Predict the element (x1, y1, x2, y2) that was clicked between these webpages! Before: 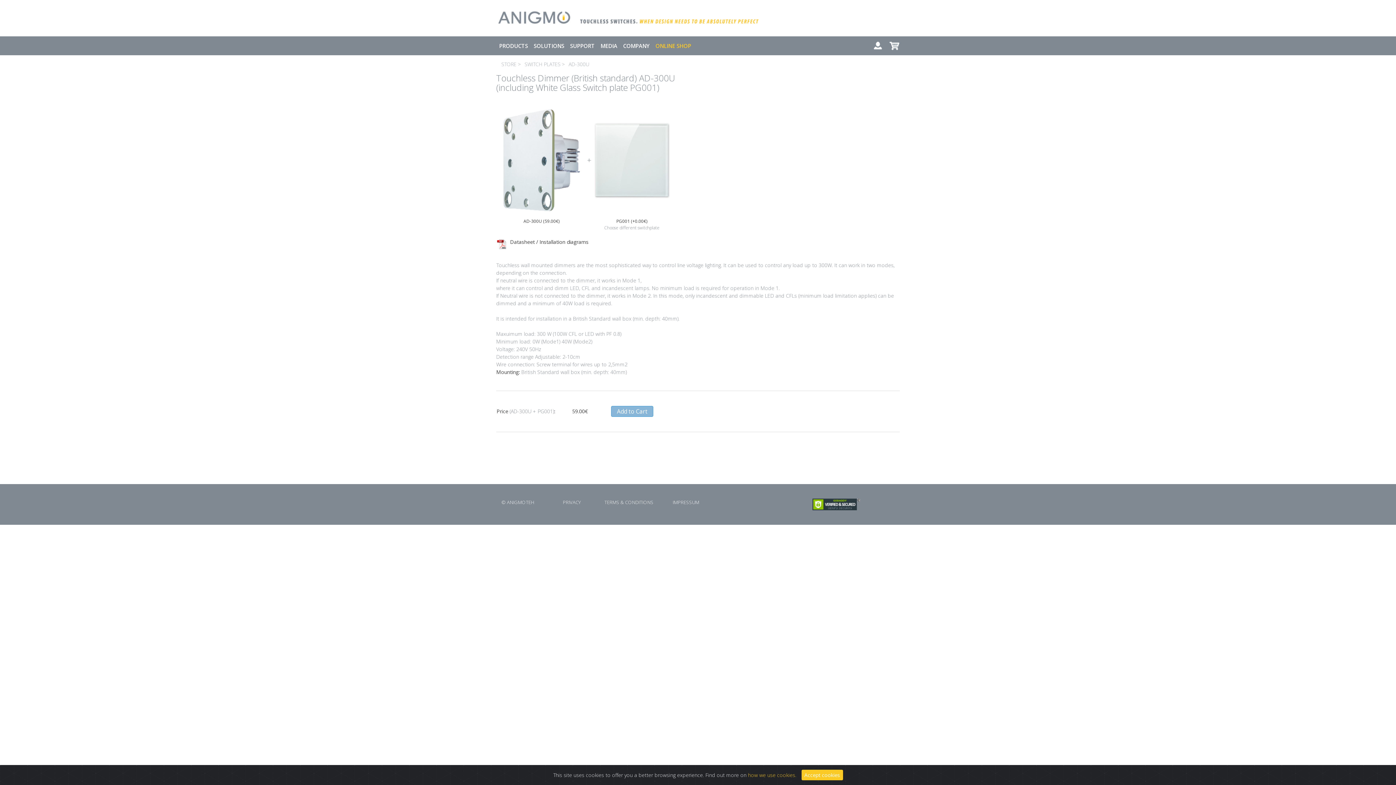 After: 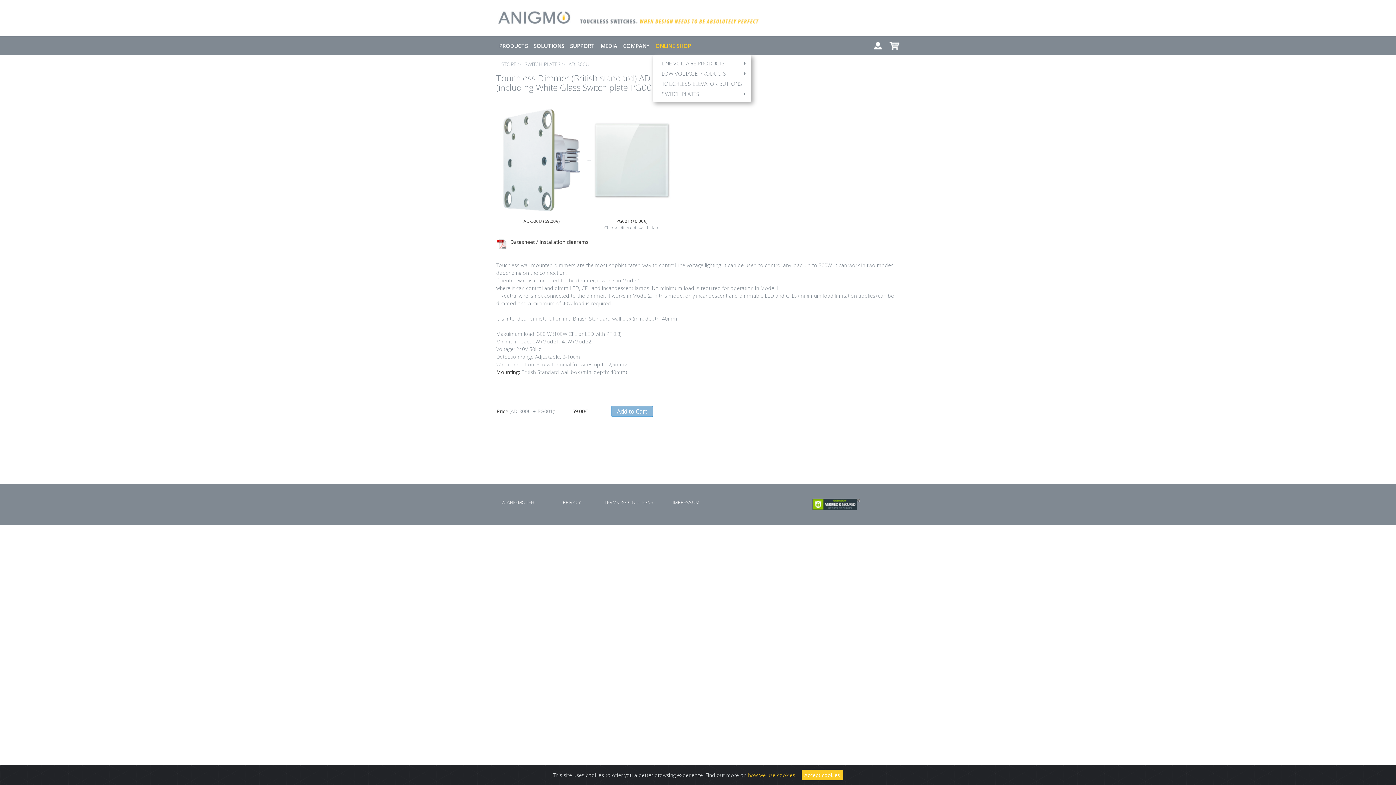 Action: bbox: (652, 39, 694, 52) label: ONLINE SHOP